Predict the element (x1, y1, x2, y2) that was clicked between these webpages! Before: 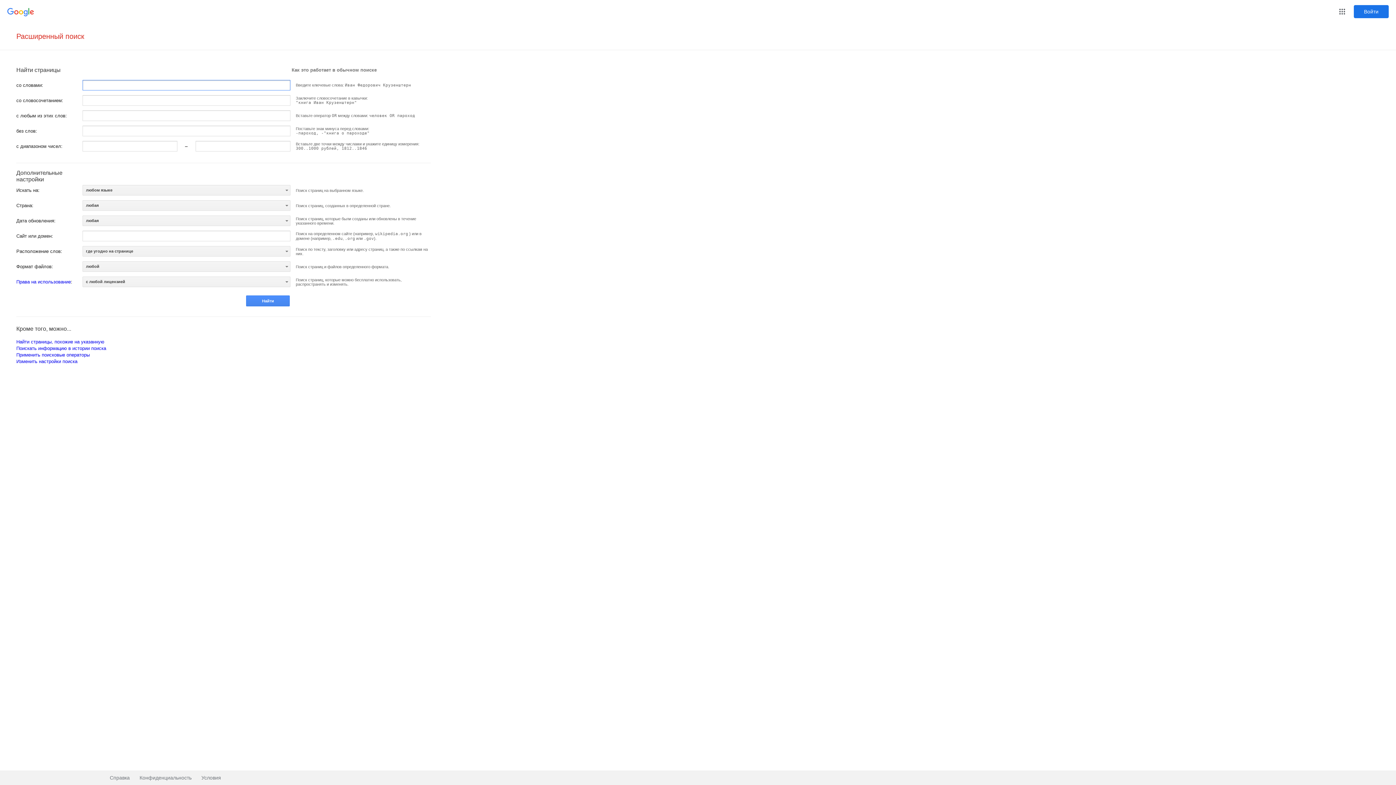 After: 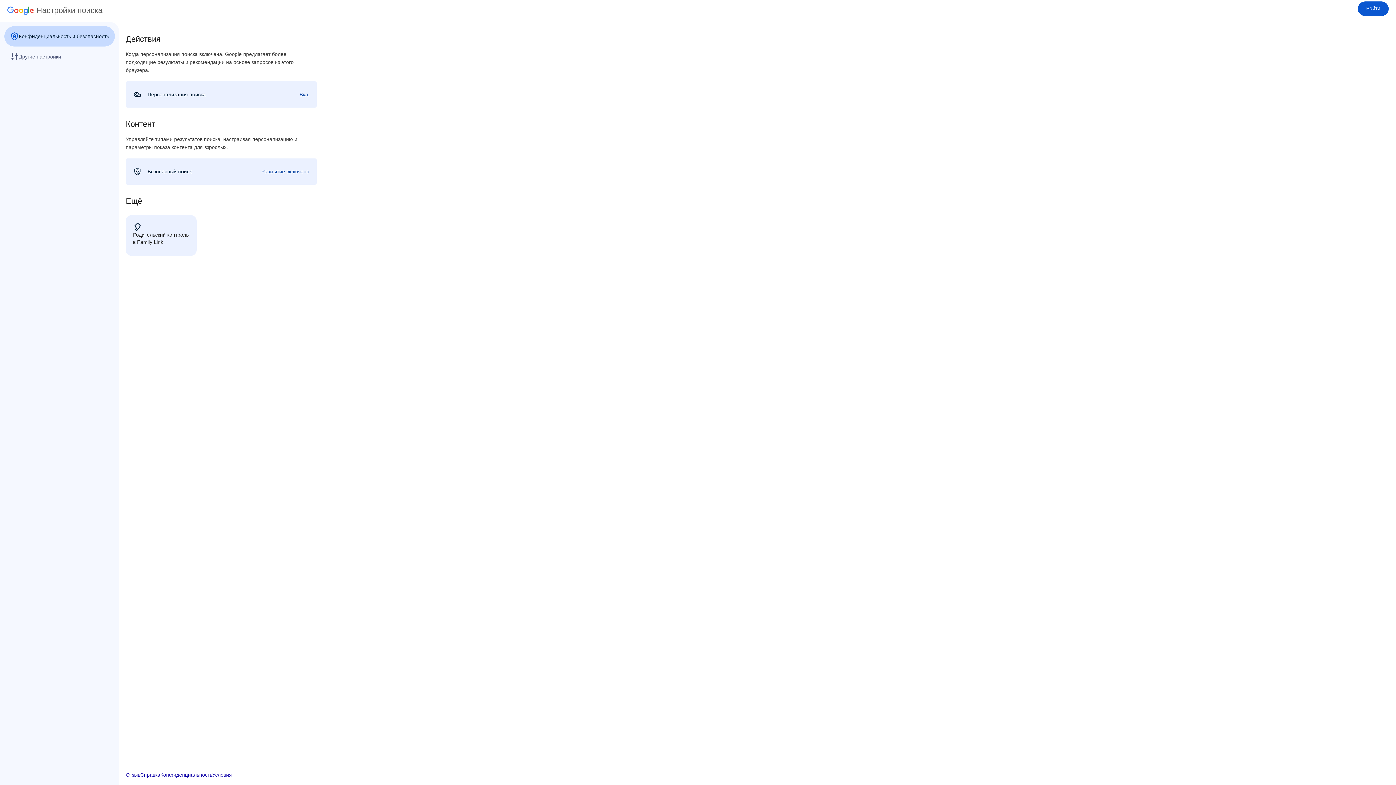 Action: bbox: (16, 358, 77, 364) label: Изменить настройки поиска